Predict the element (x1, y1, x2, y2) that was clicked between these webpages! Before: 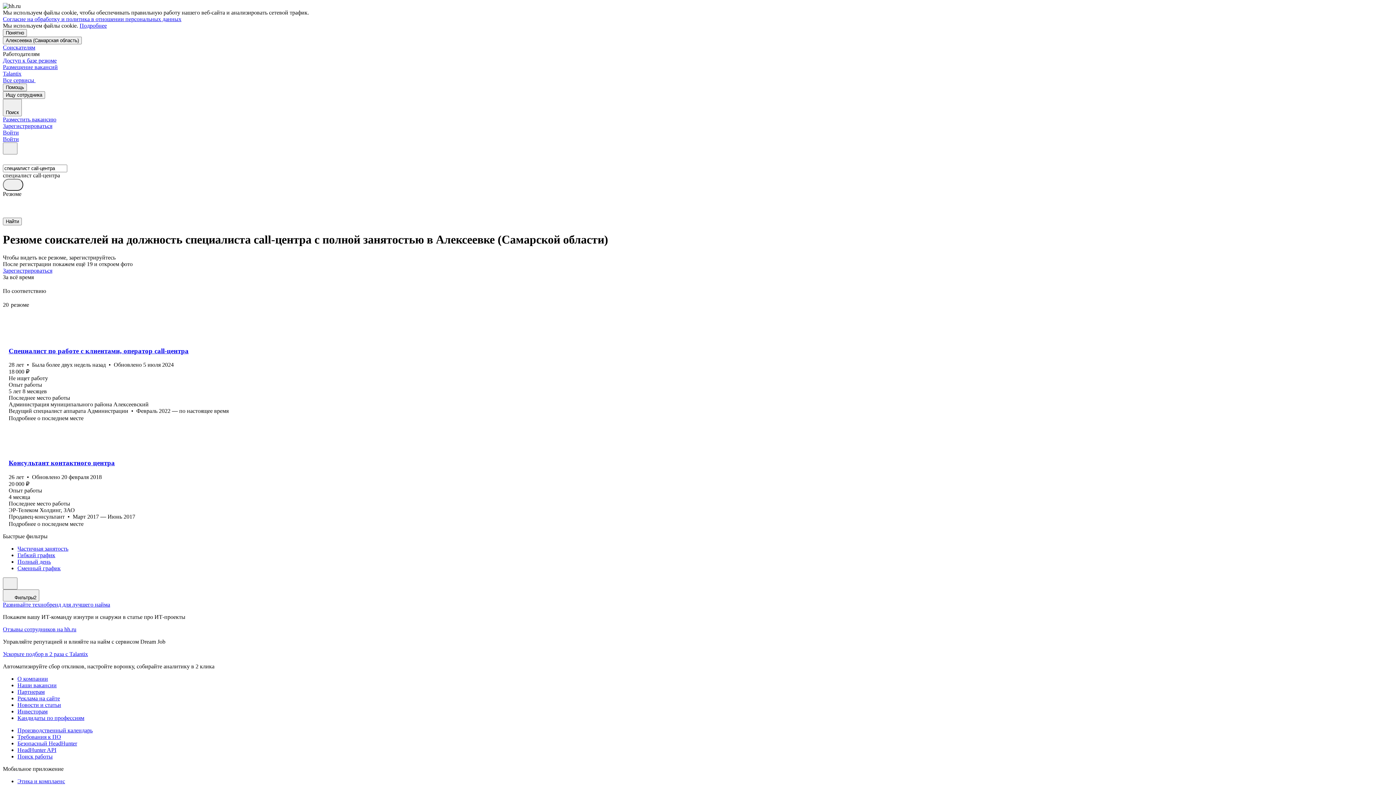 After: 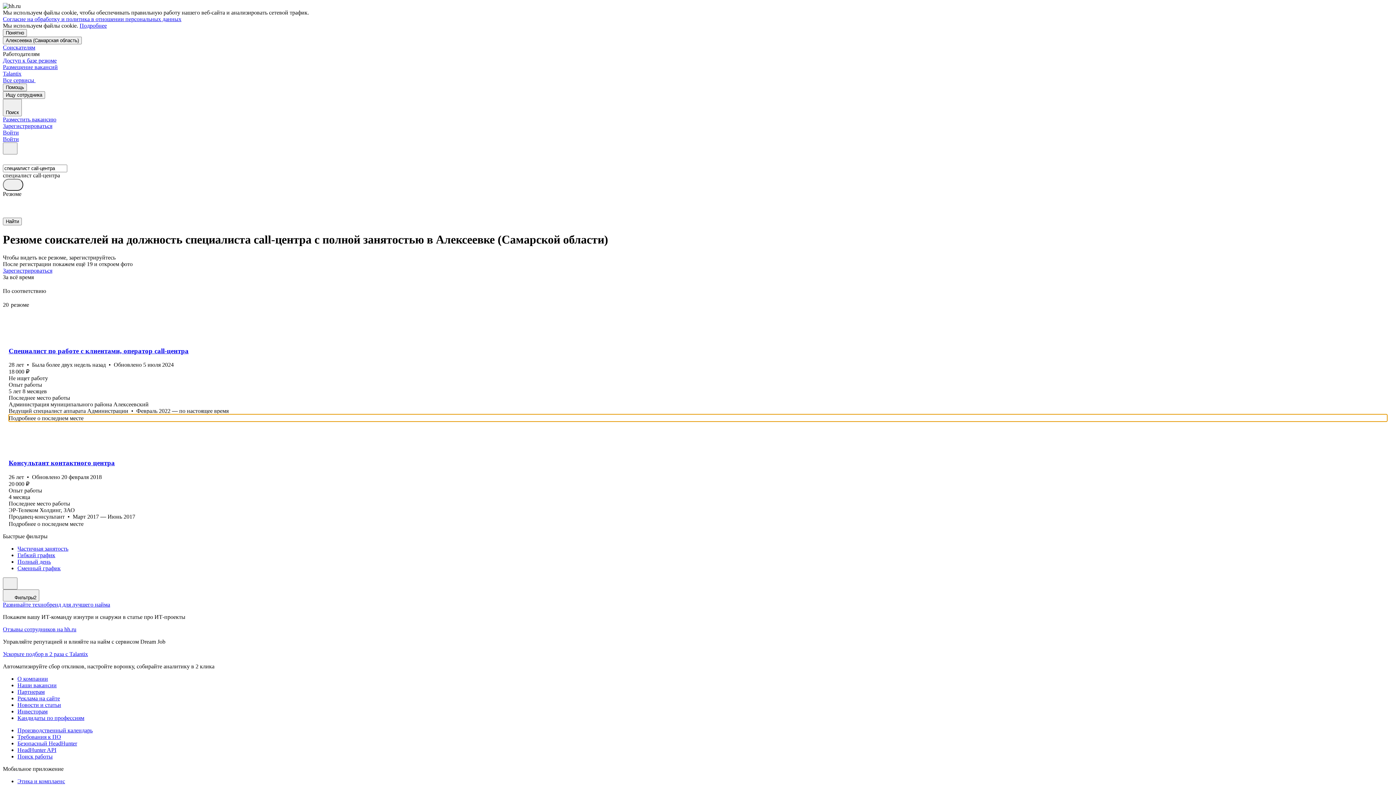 Action: bbox: (8, 414, 1387, 421) label: Подробнее о последнем месте